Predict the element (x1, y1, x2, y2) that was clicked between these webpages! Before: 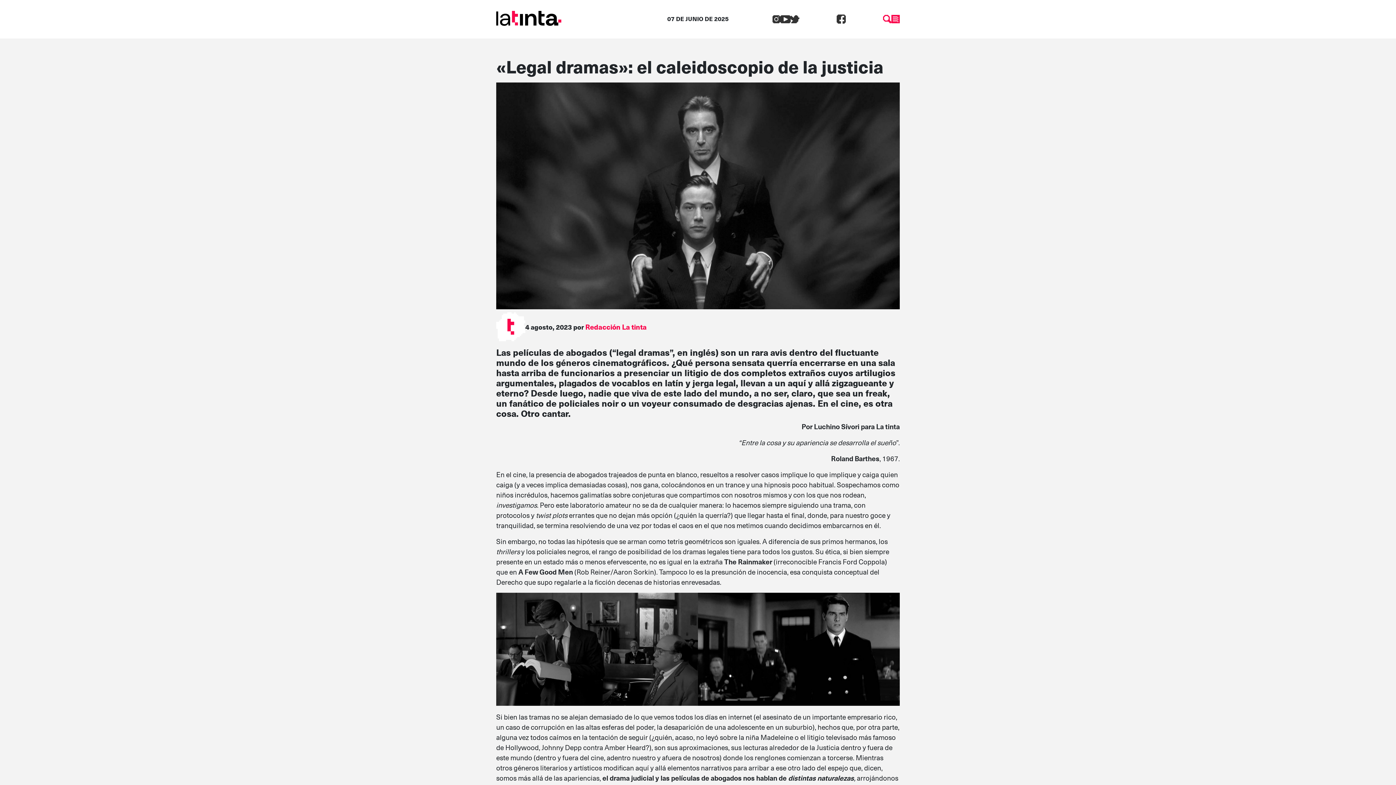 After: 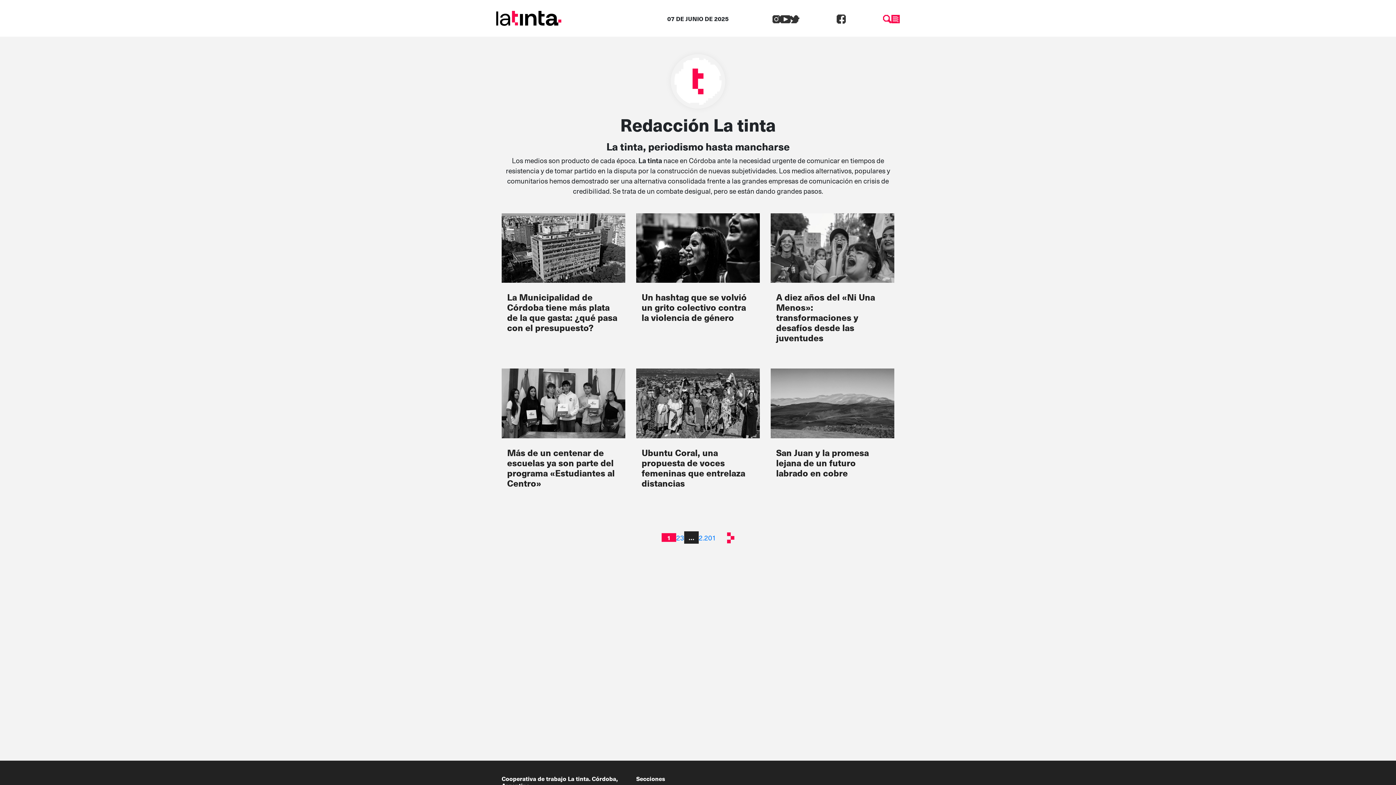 Action: label: Redacción La tinta bbox: (585, 321, 646, 331)